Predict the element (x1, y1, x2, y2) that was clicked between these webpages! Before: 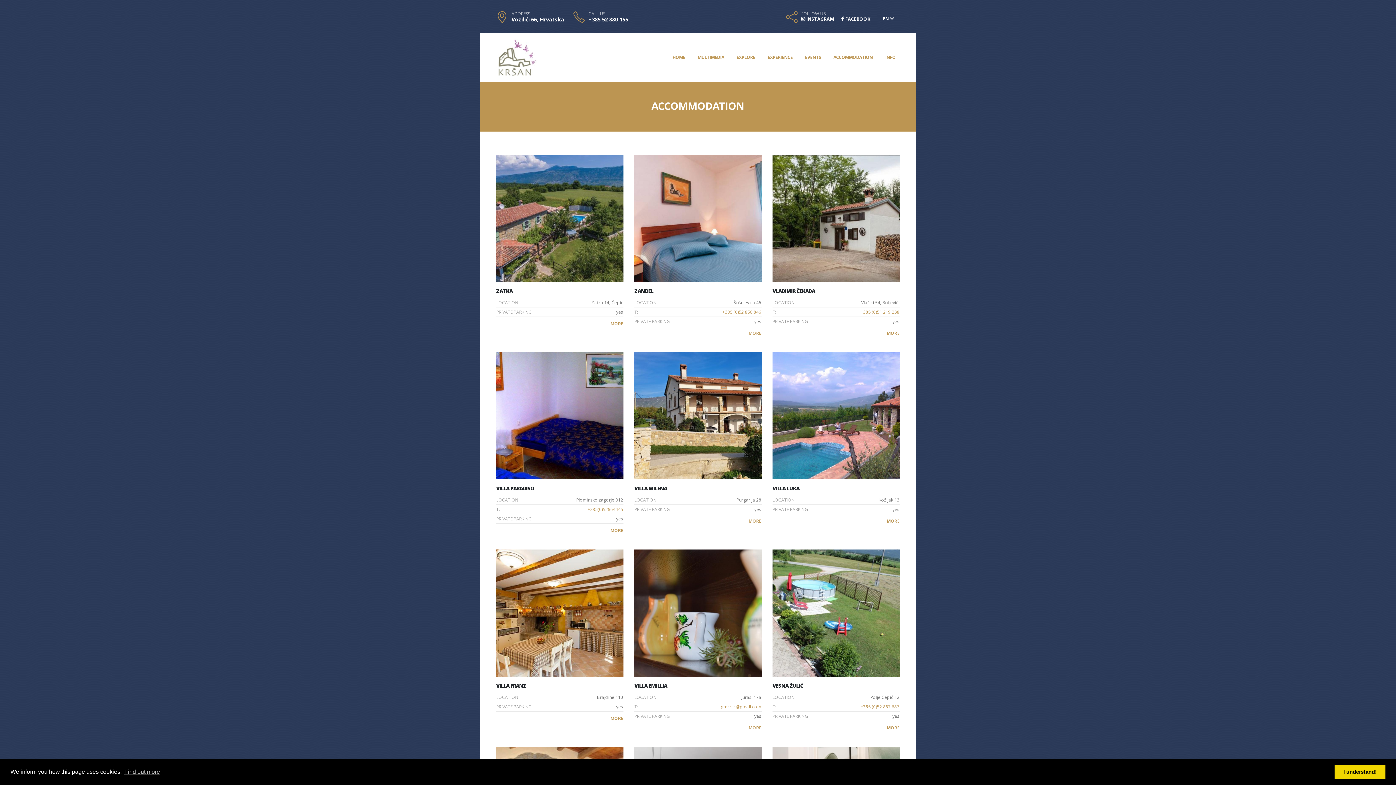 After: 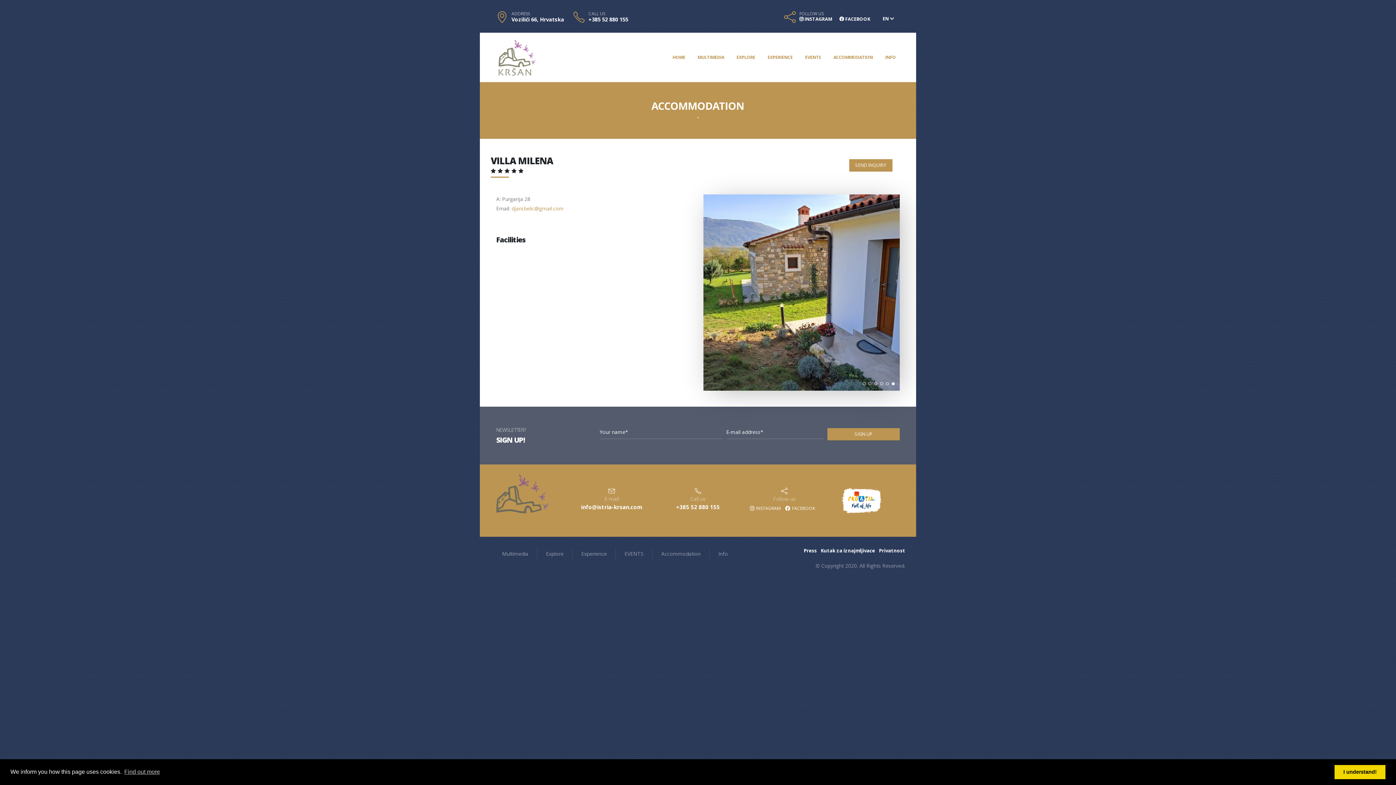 Action: bbox: (748, 517, 761, 525) label: MORE